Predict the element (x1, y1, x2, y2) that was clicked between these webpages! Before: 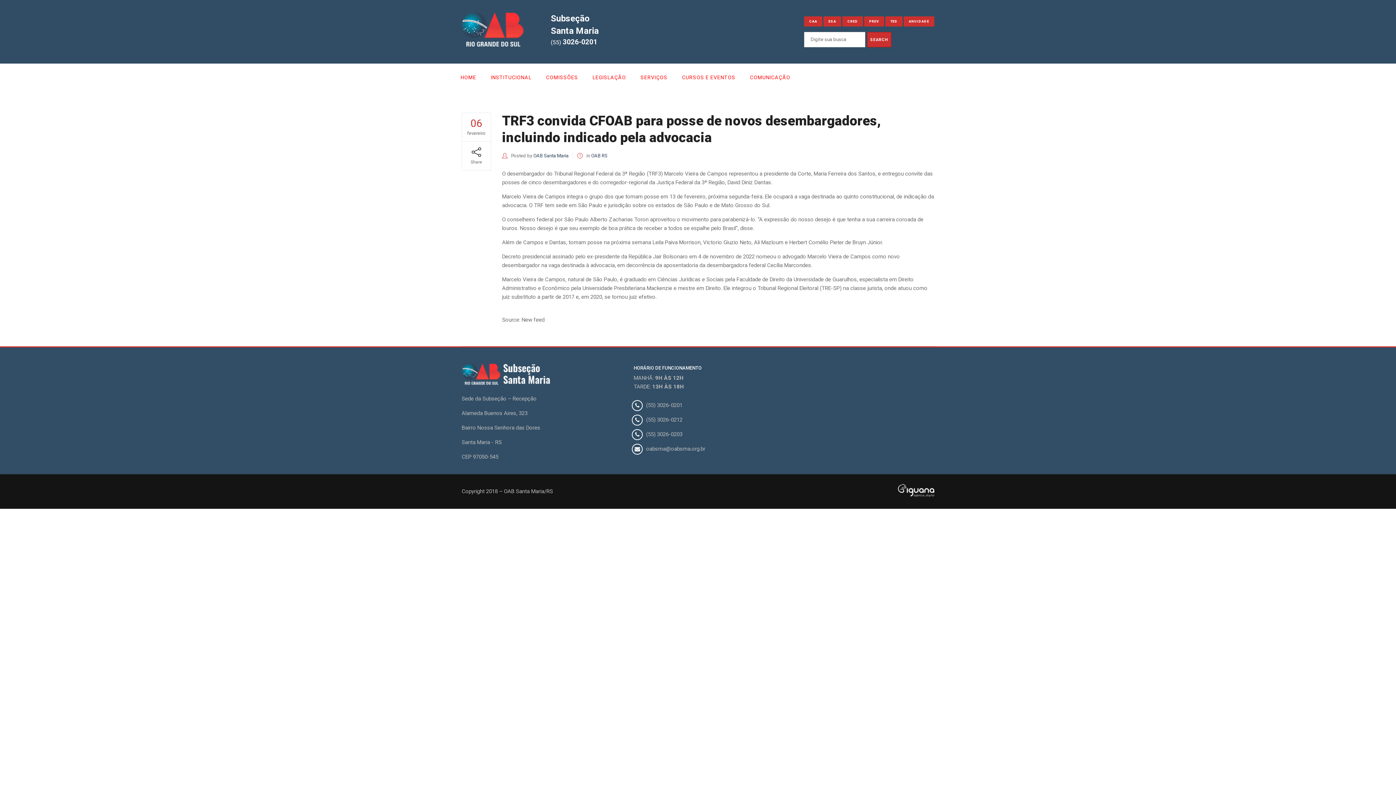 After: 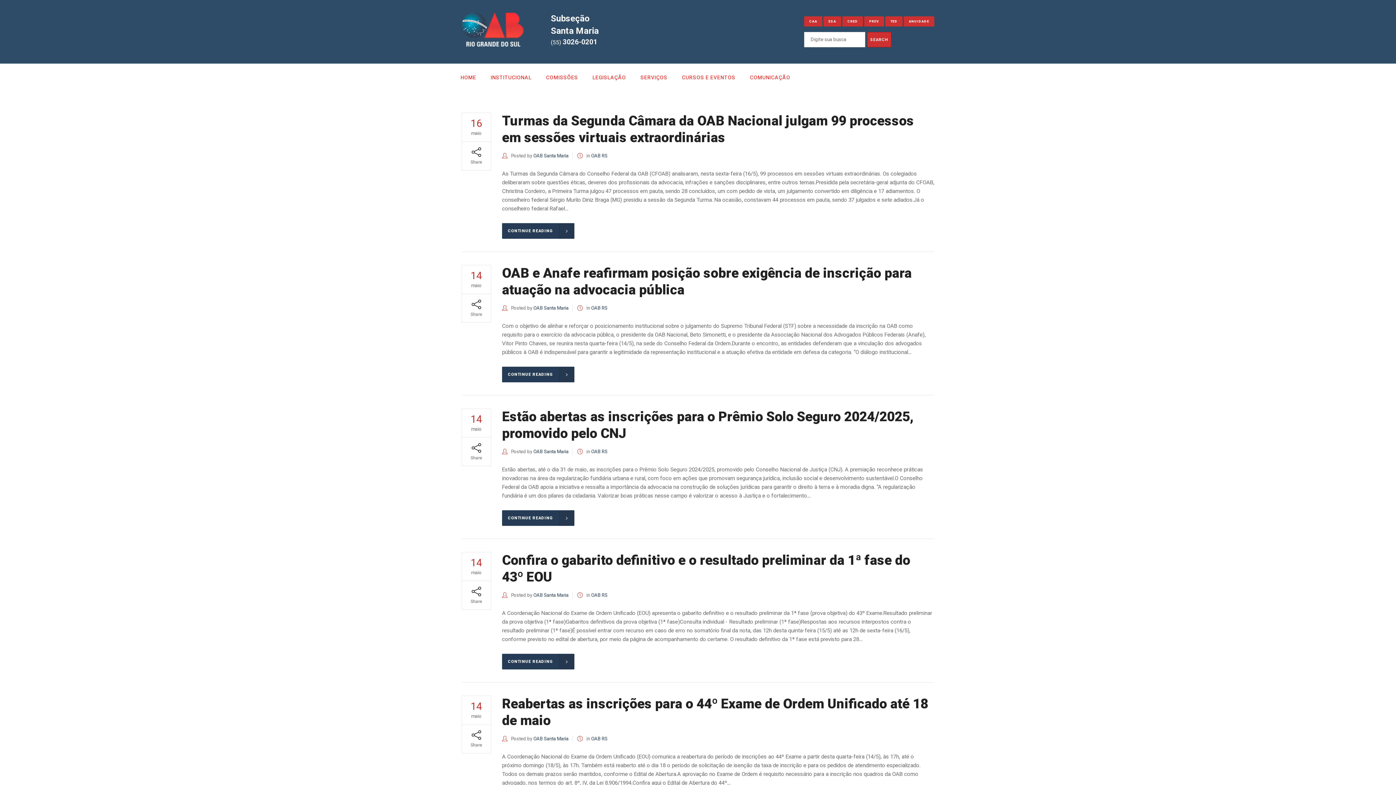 Action: bbox: (591, 153, 607, 158) label: OAB RS